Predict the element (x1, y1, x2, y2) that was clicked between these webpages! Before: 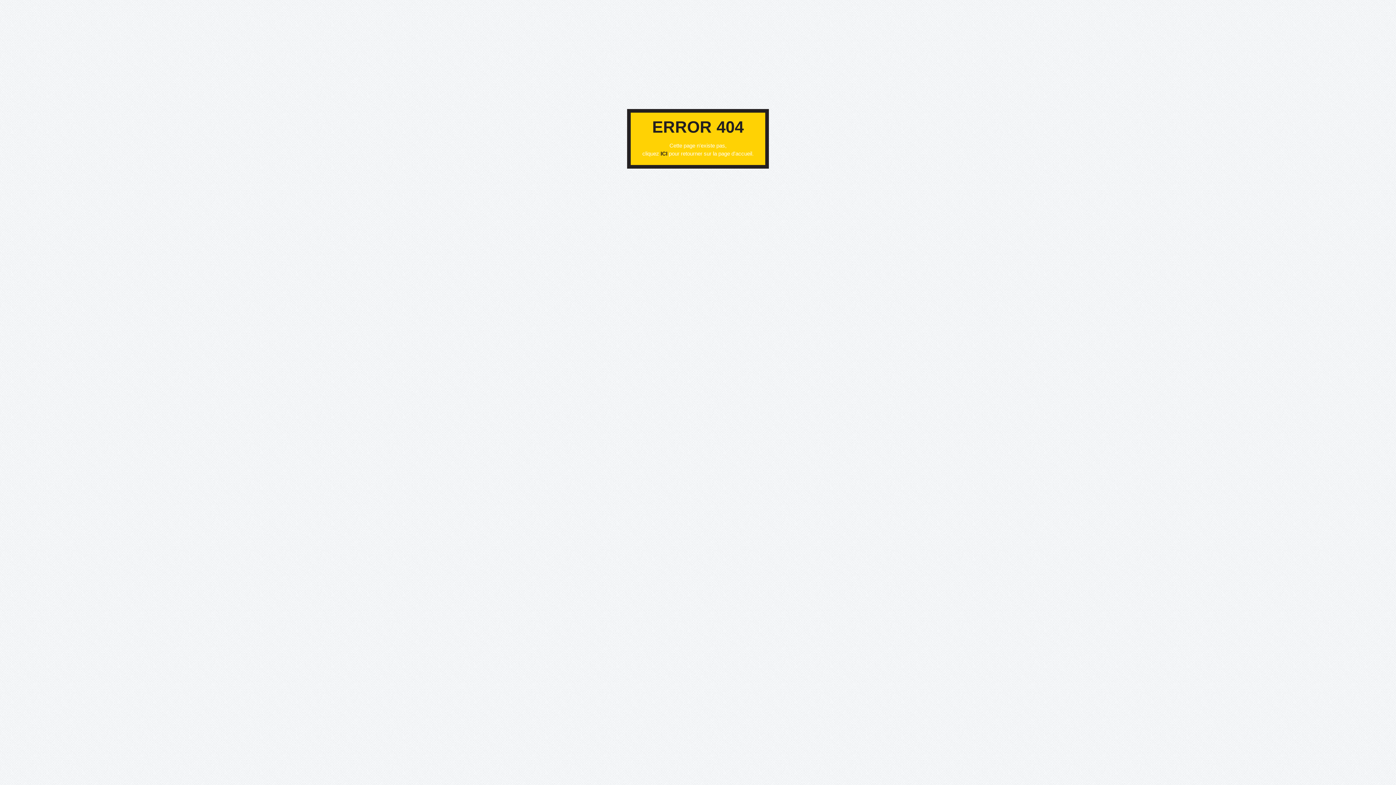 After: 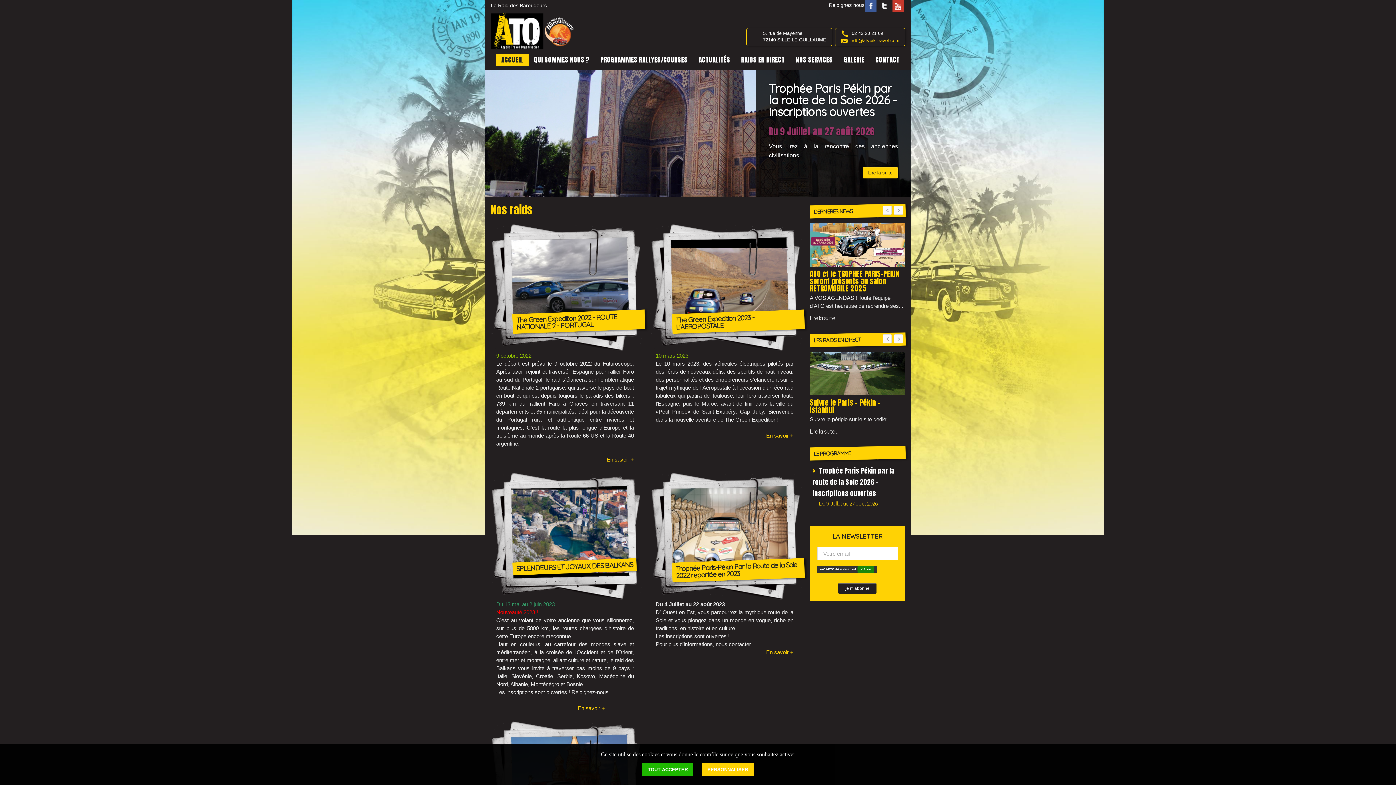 Action: bbox: (660, 150, 669, 156) label: ICI 